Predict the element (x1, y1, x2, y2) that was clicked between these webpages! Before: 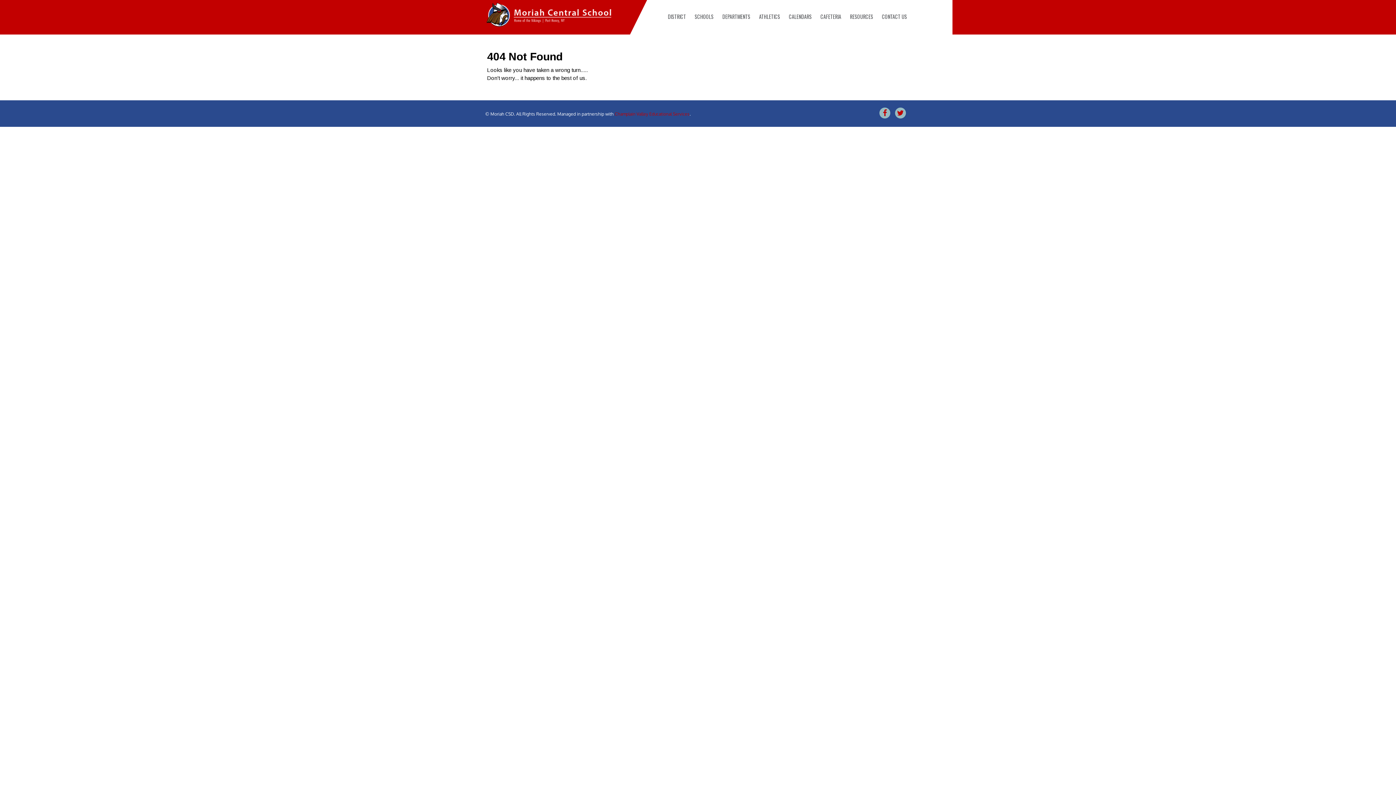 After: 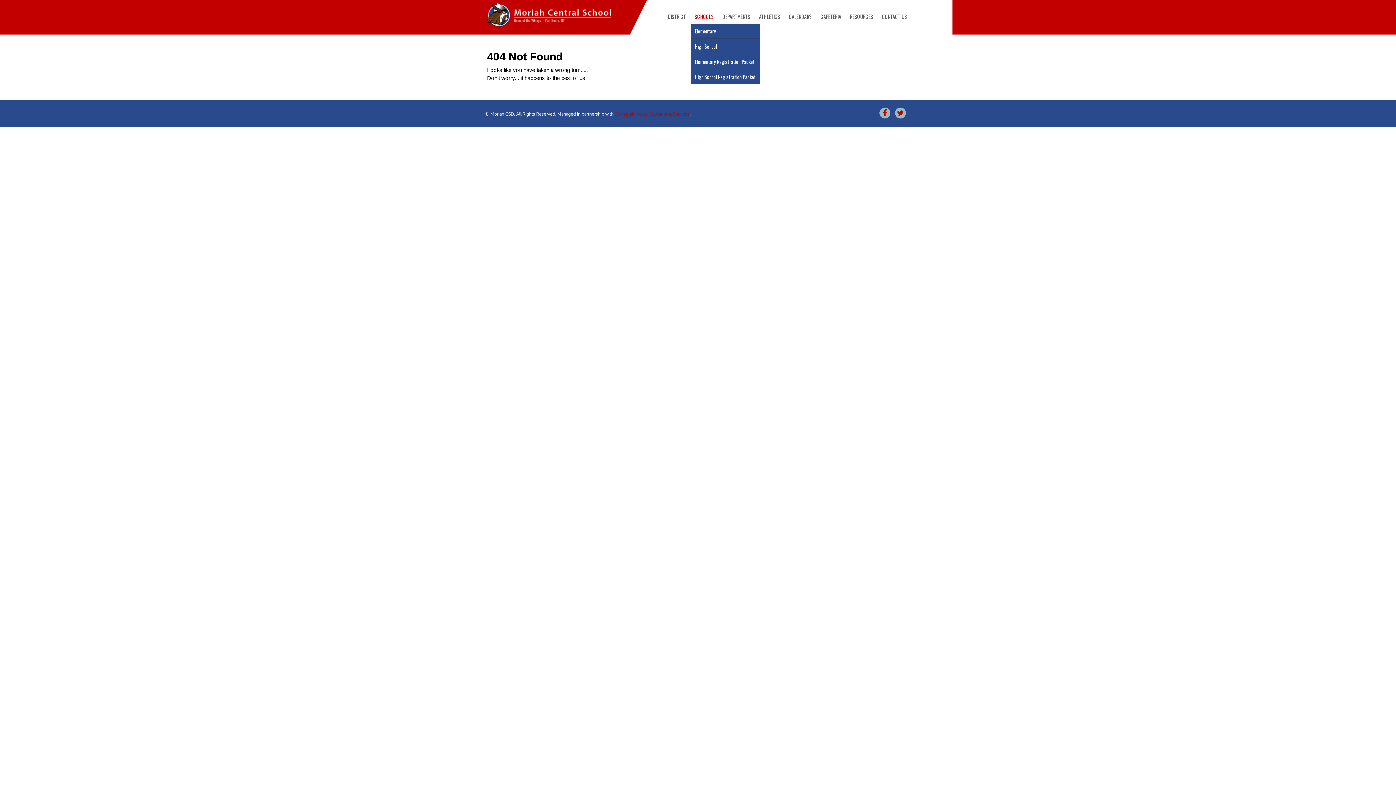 Action: bbox: (691, 9, 717, 24) label: SCHOOLS